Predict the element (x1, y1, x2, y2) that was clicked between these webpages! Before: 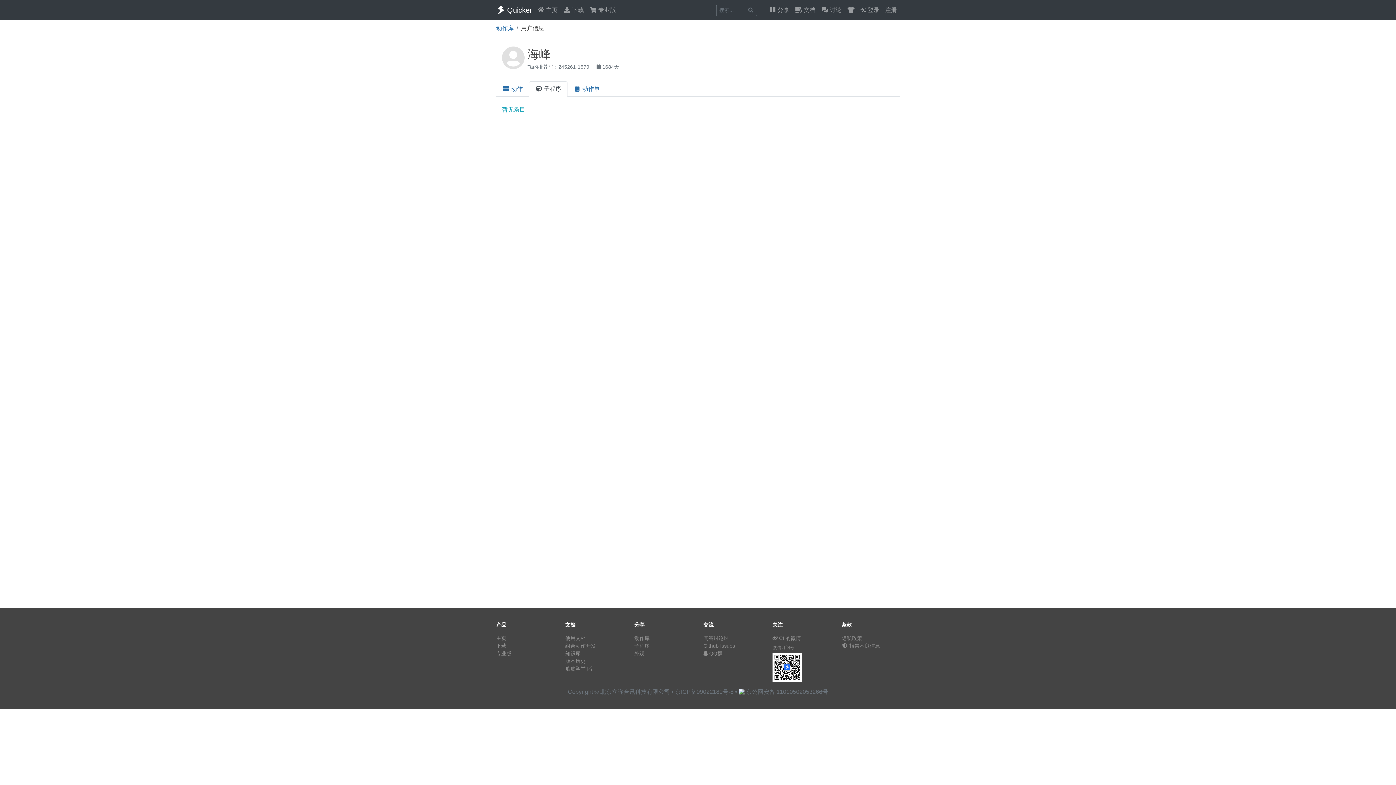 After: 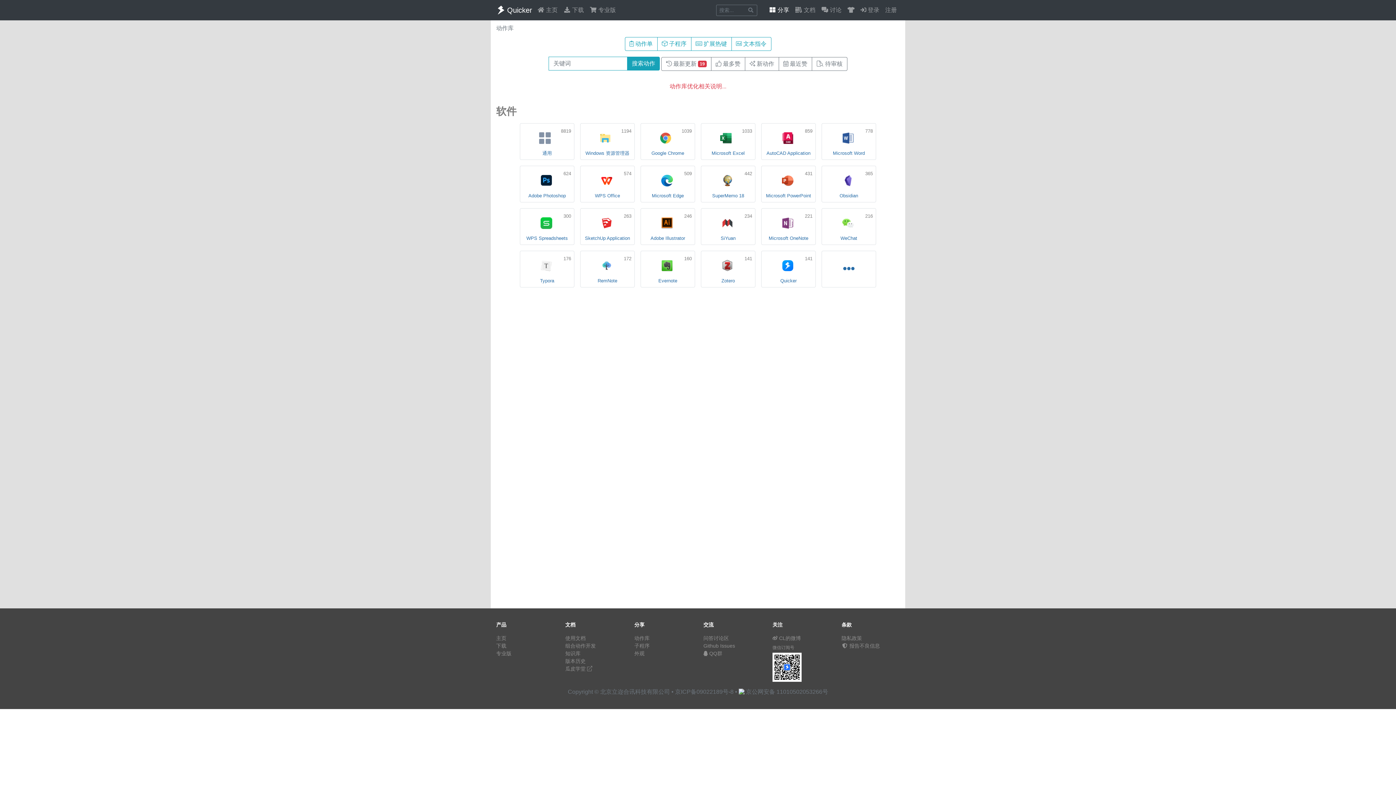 Action: label:  分享 bbox: (766, 2, 792, 17)